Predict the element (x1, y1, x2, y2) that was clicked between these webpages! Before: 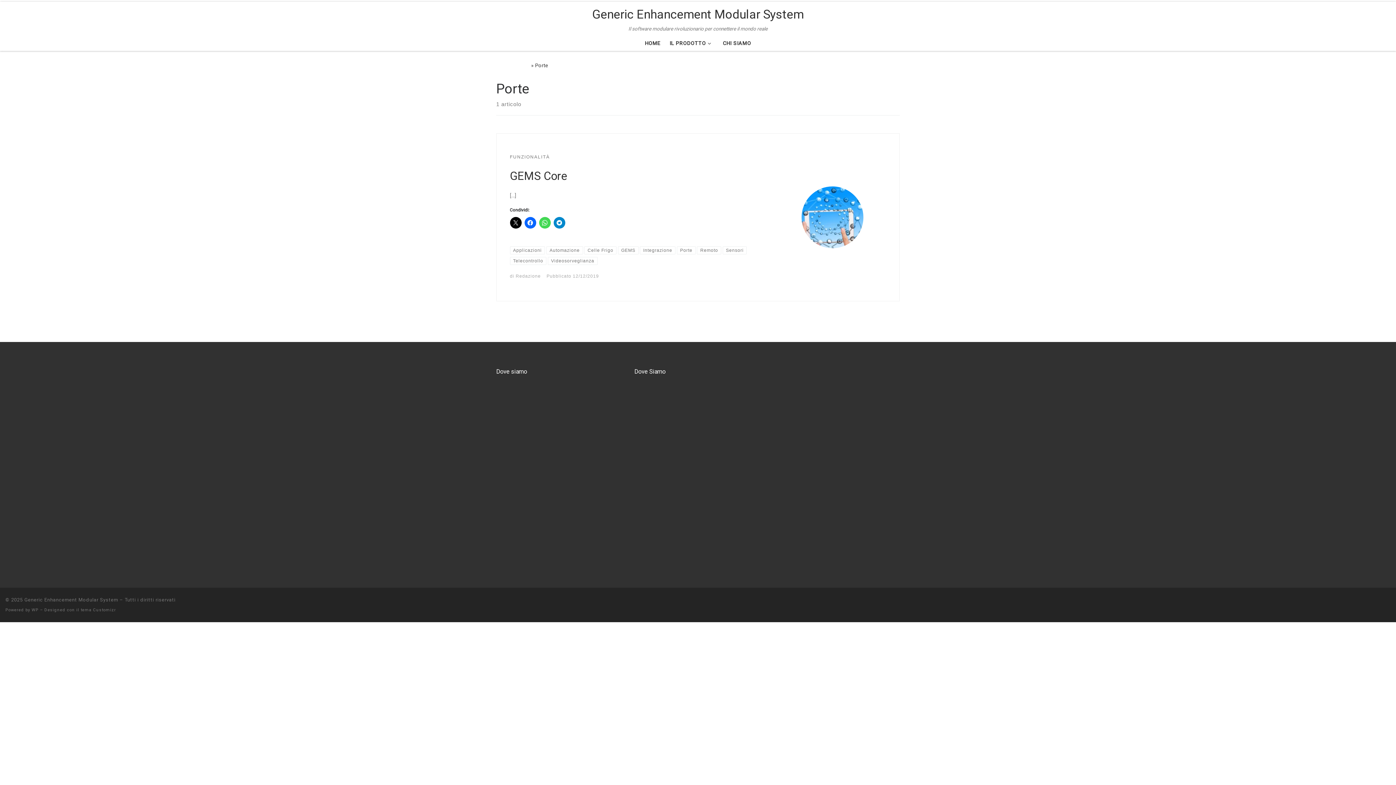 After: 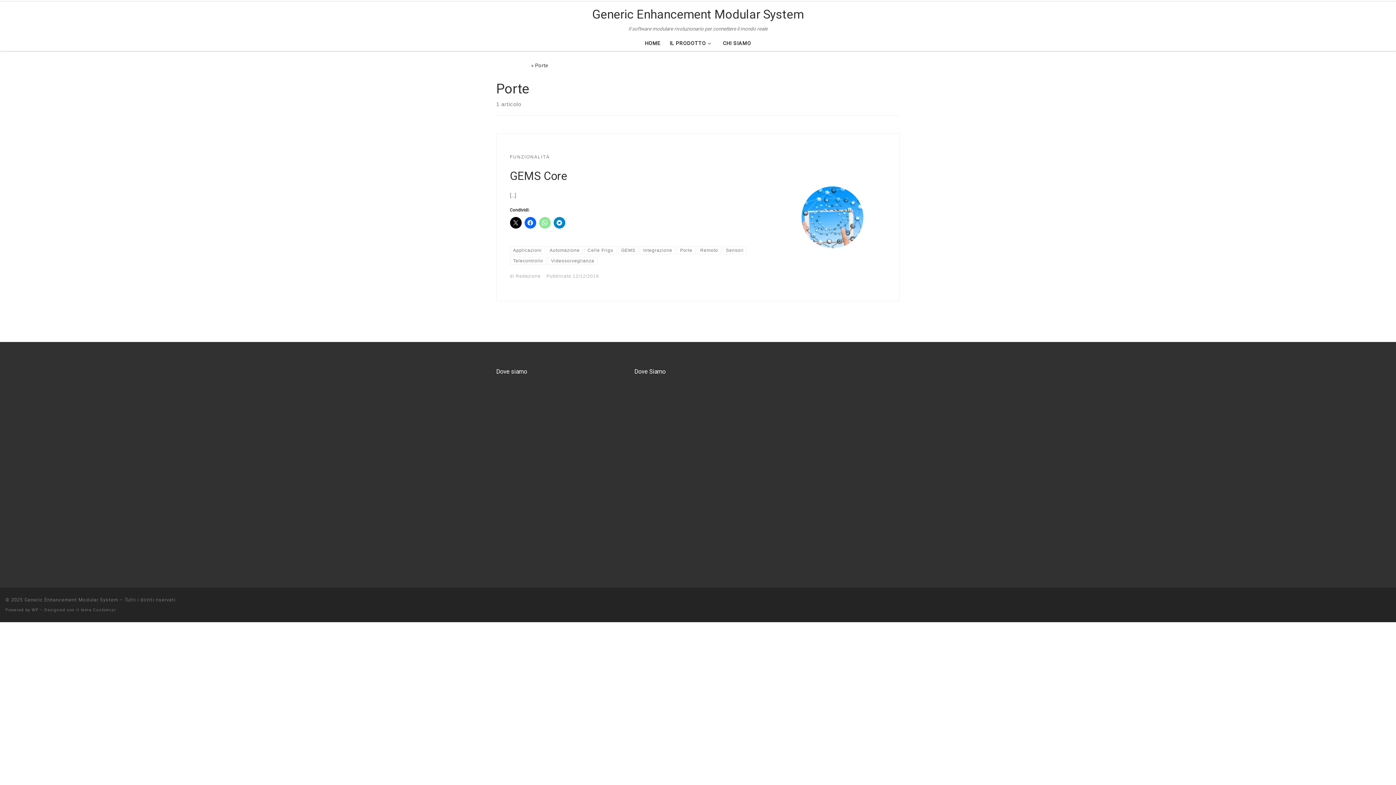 Action: bbox: (539, 216, 550, 228)